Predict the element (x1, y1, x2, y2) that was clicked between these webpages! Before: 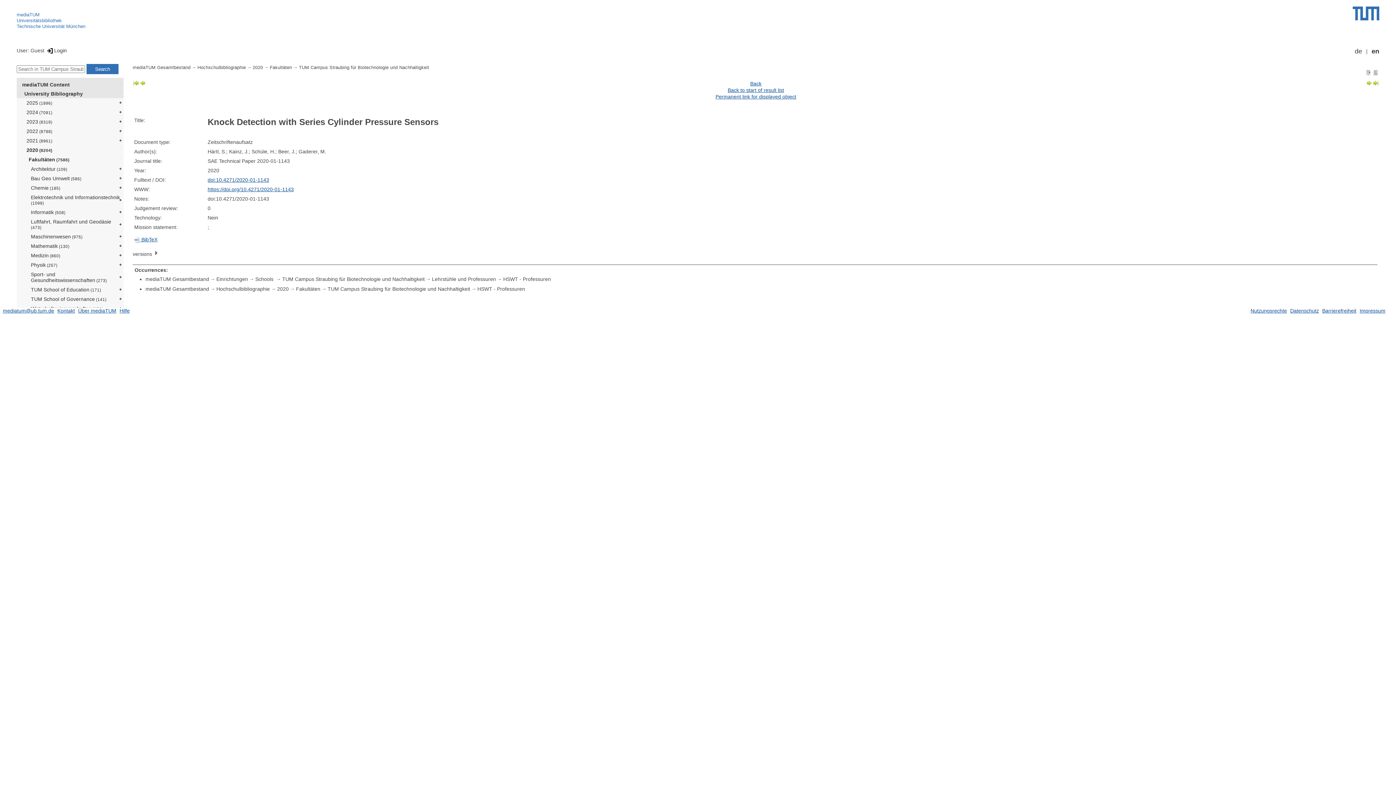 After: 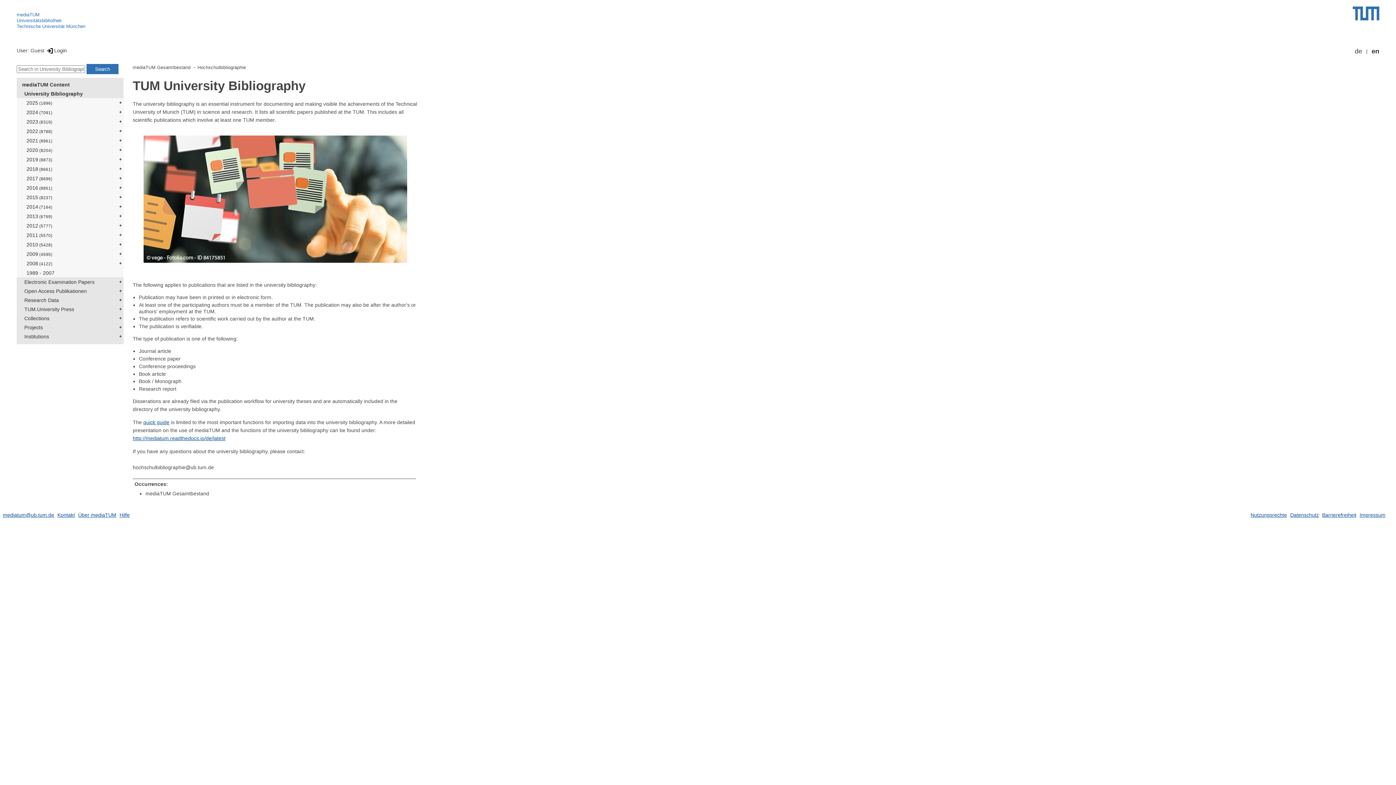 Action: label: Hochschulbibliographie bbox: (216, 286, 277, 292)